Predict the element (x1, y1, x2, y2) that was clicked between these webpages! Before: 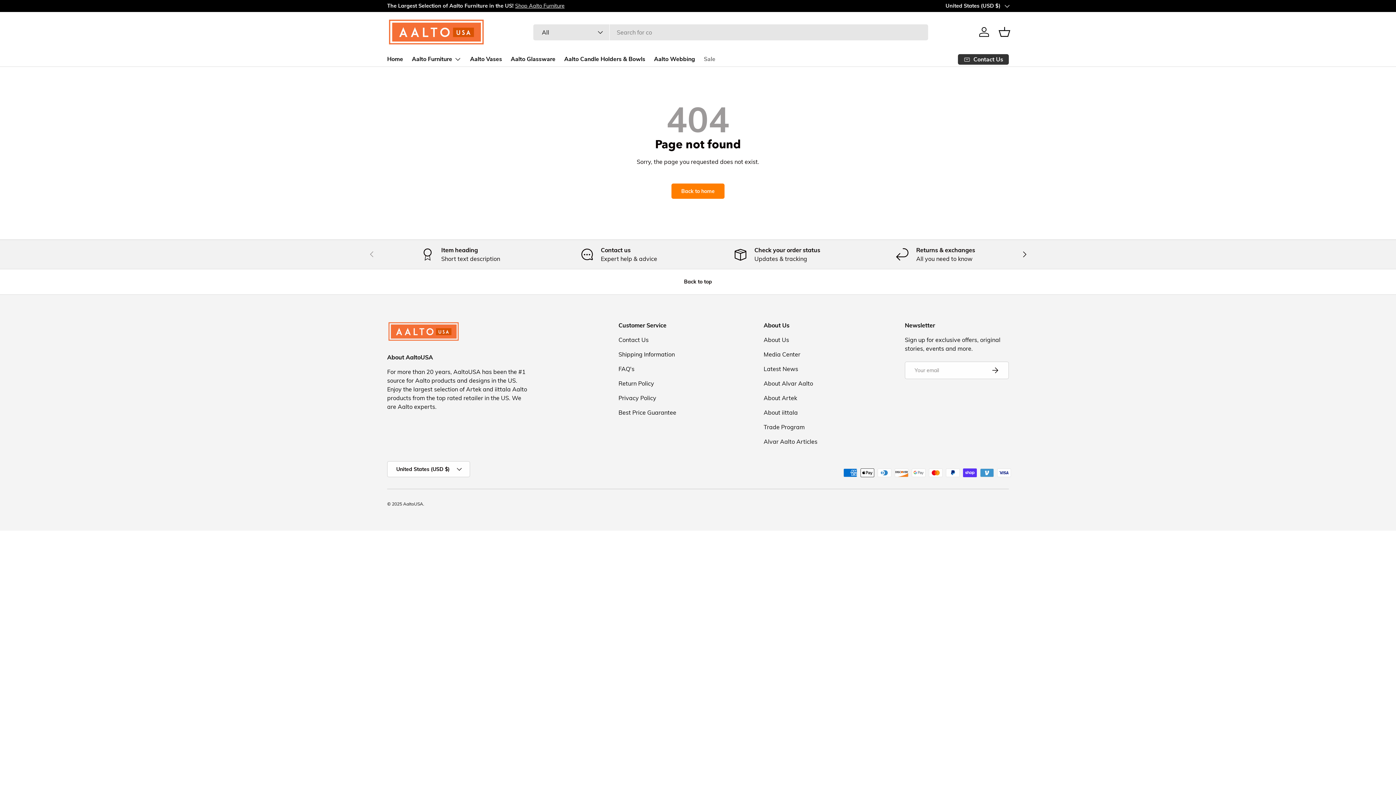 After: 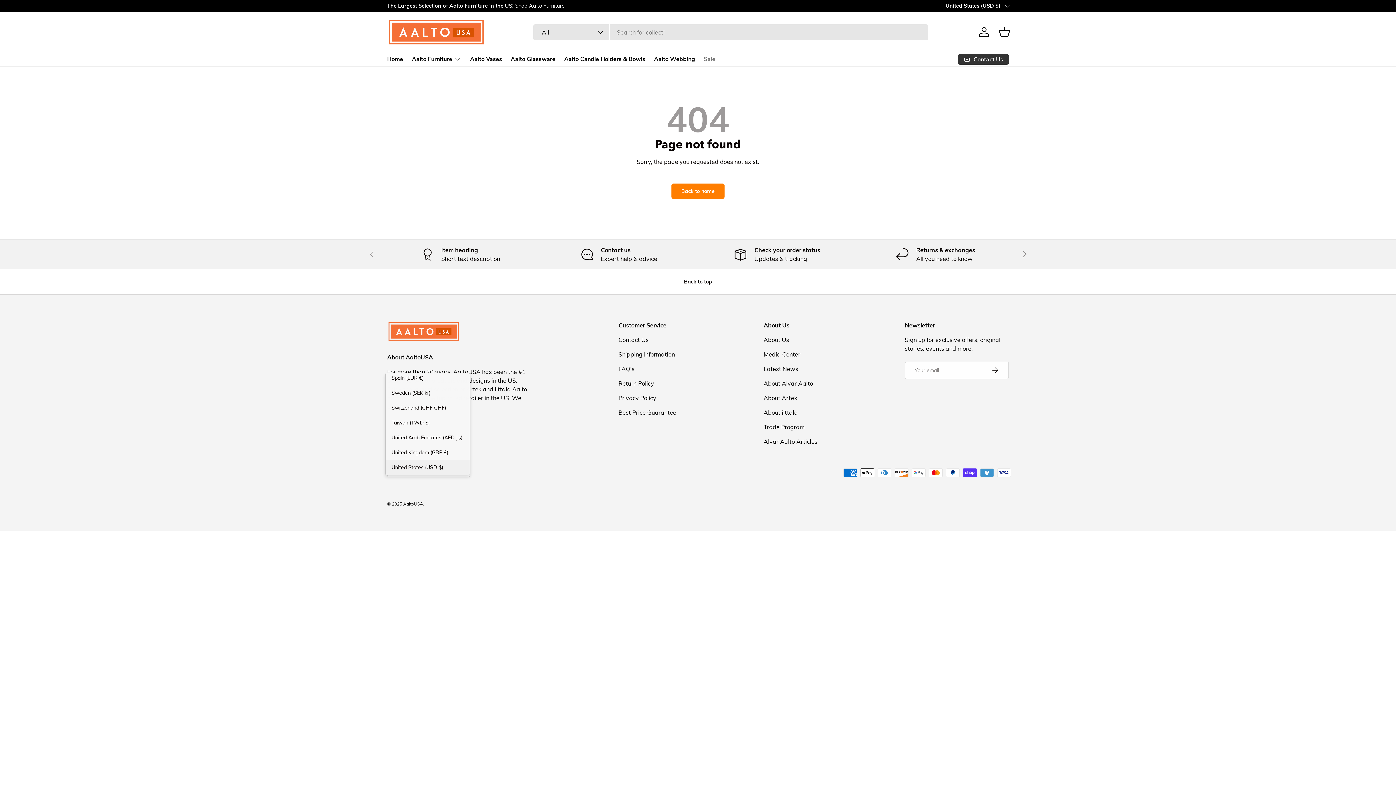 Action: bbox: (387, 461, 470, 477) label: United States (USD $)